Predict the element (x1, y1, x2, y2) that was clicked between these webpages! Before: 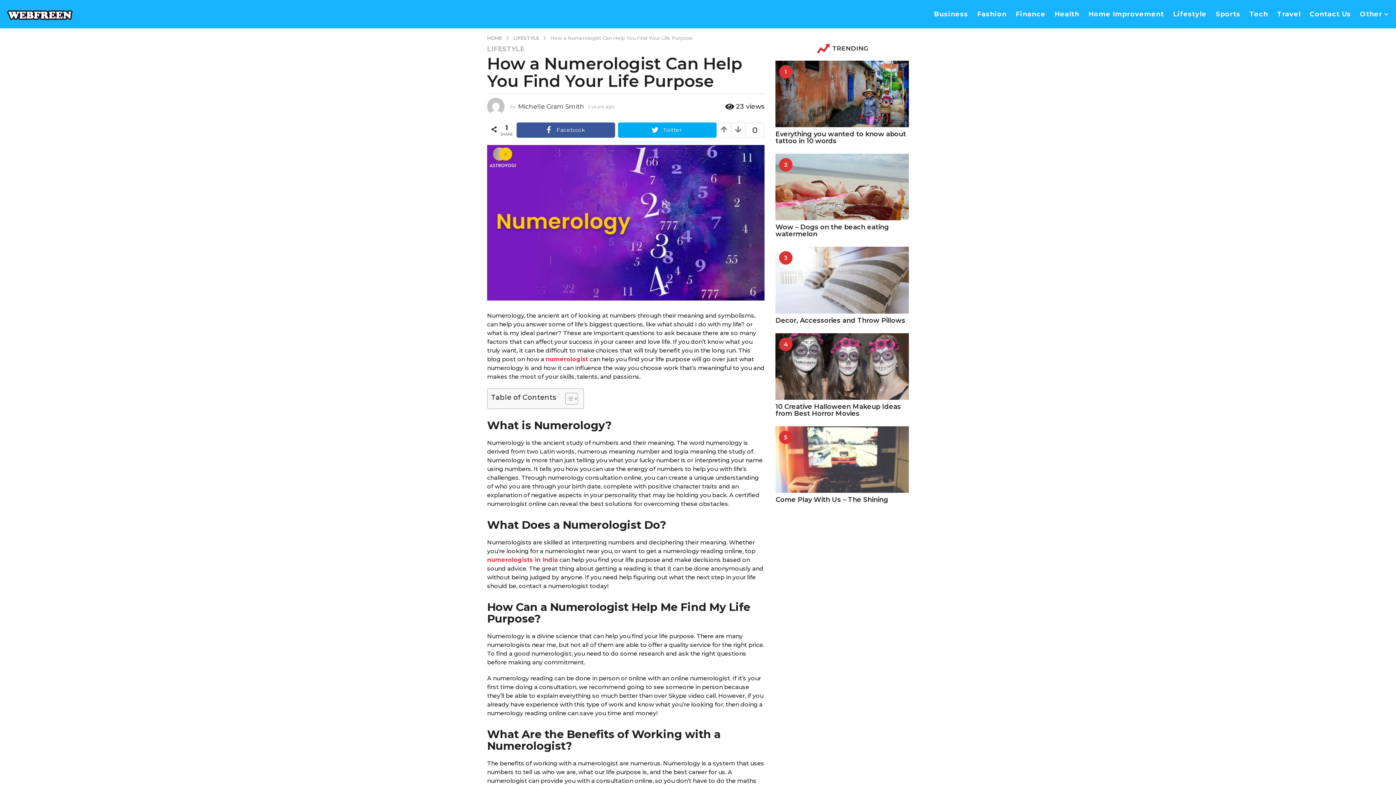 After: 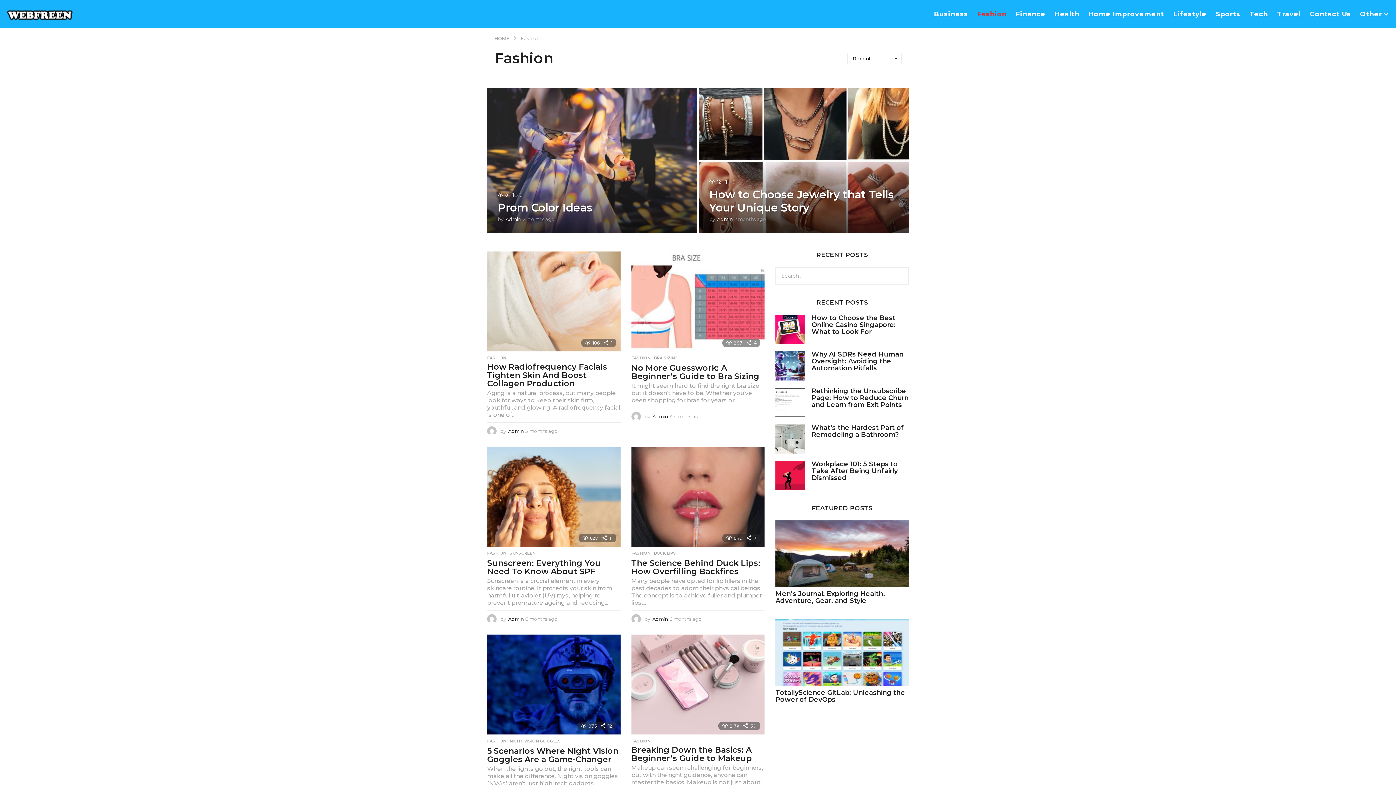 Action: bbox: (977, 6, 1006, 21) label: Fashion